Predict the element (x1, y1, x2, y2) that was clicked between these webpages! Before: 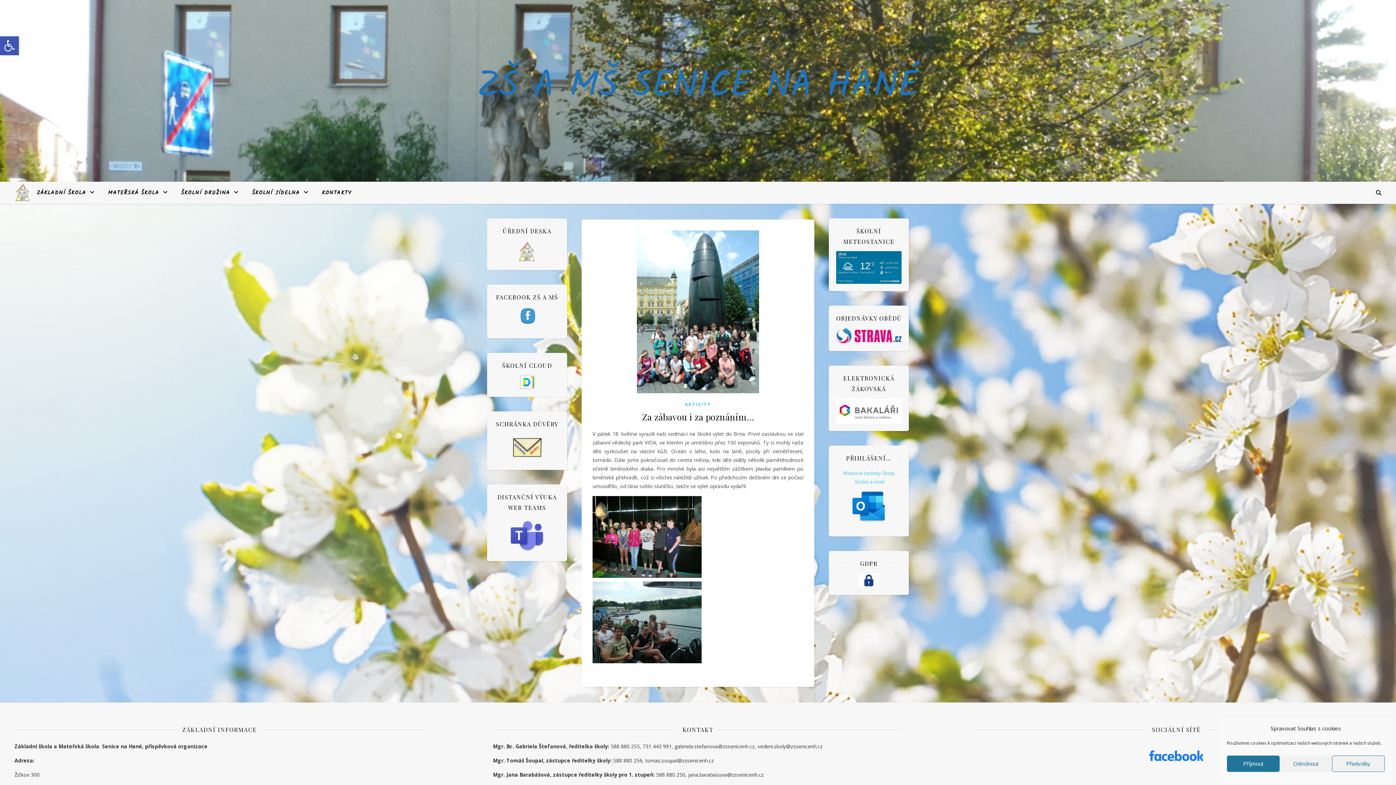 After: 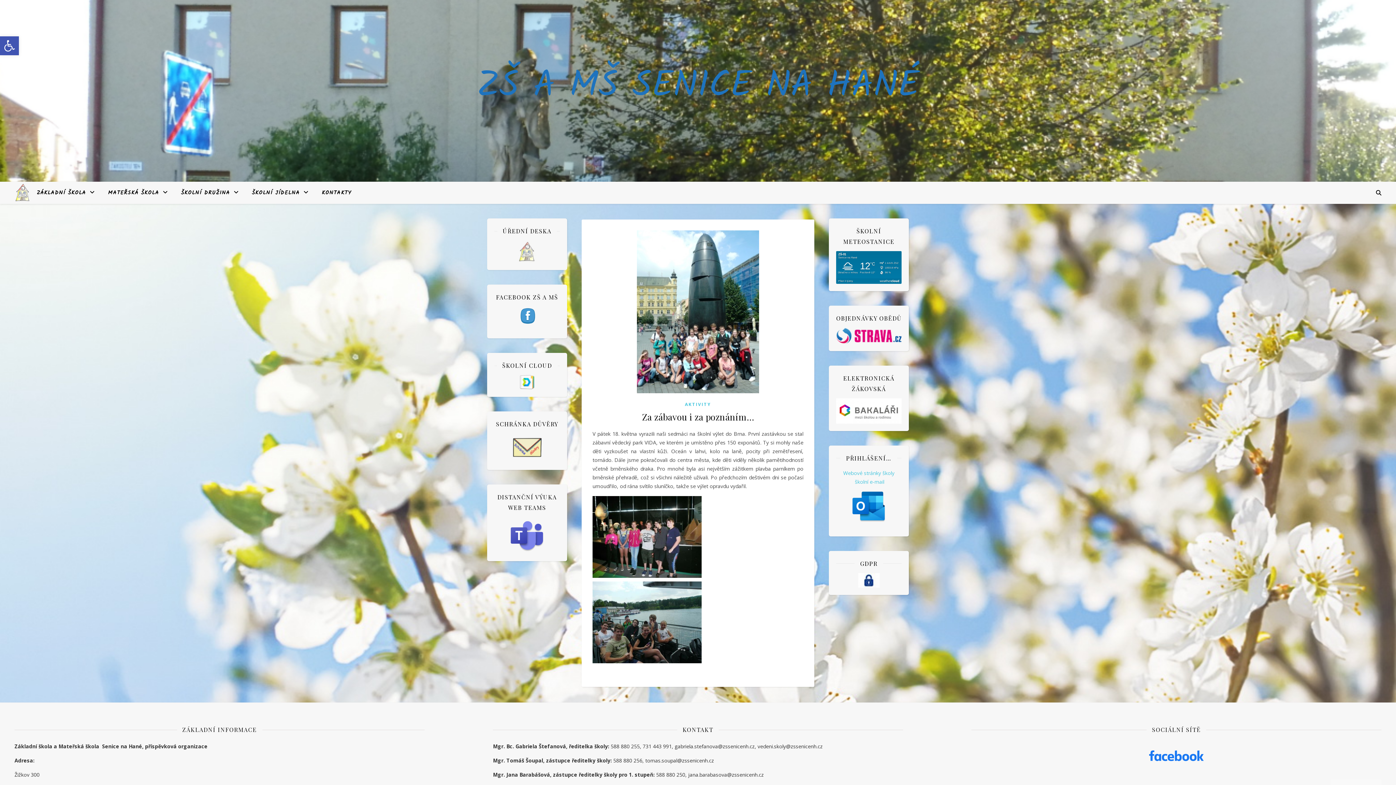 Action: label: Příjmout bbox: (1227, 756, 1279, 772)